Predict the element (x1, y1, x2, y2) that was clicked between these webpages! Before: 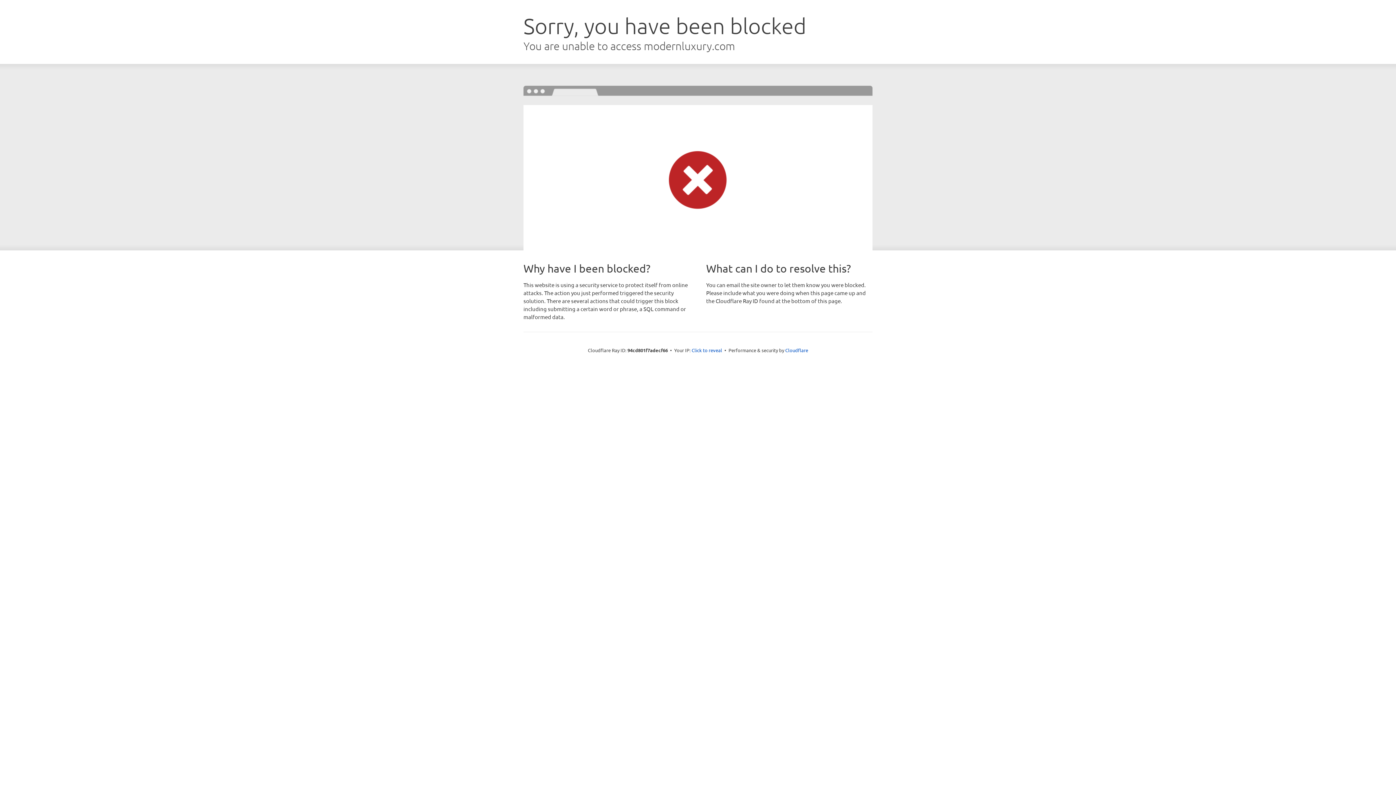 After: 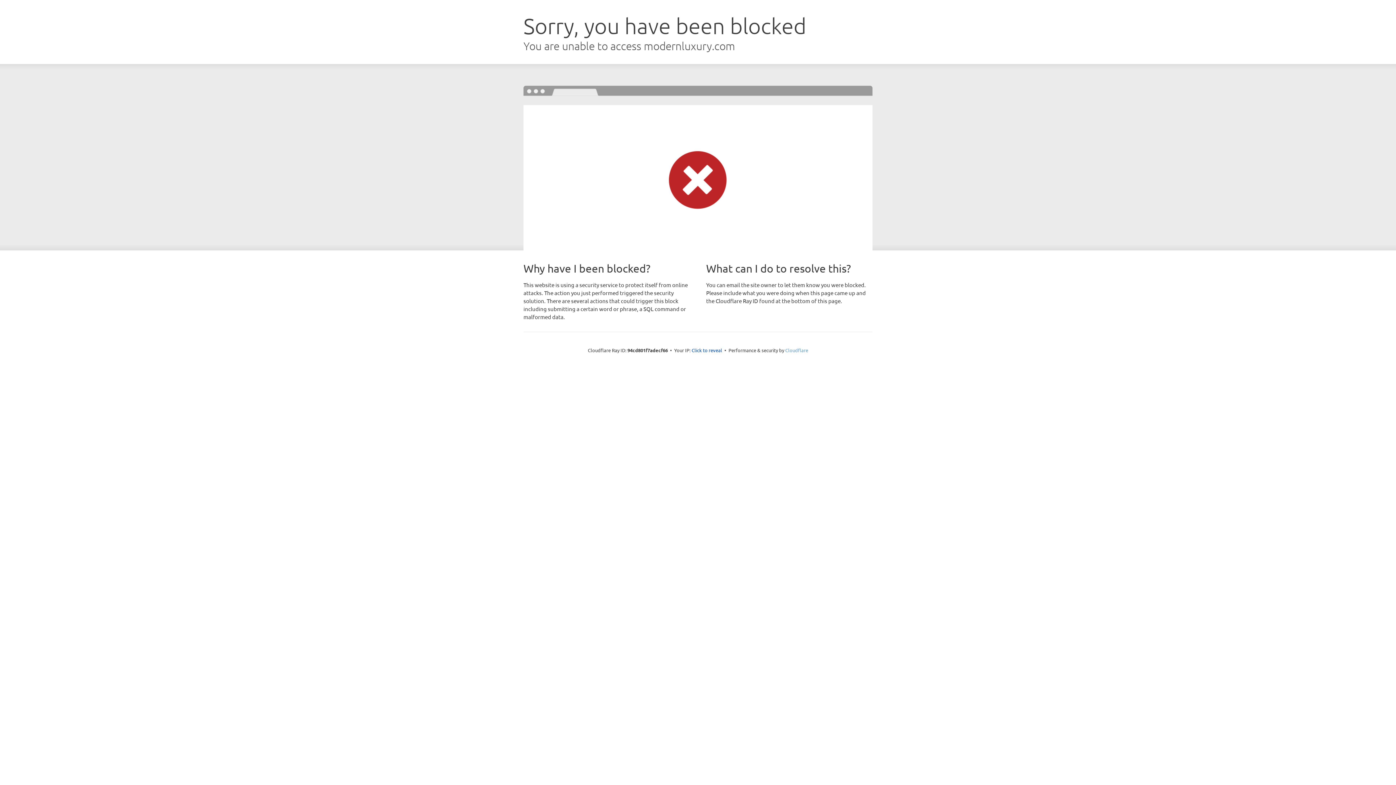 Action: bbox: (785, 347, 808, 353) label: Cloudflare